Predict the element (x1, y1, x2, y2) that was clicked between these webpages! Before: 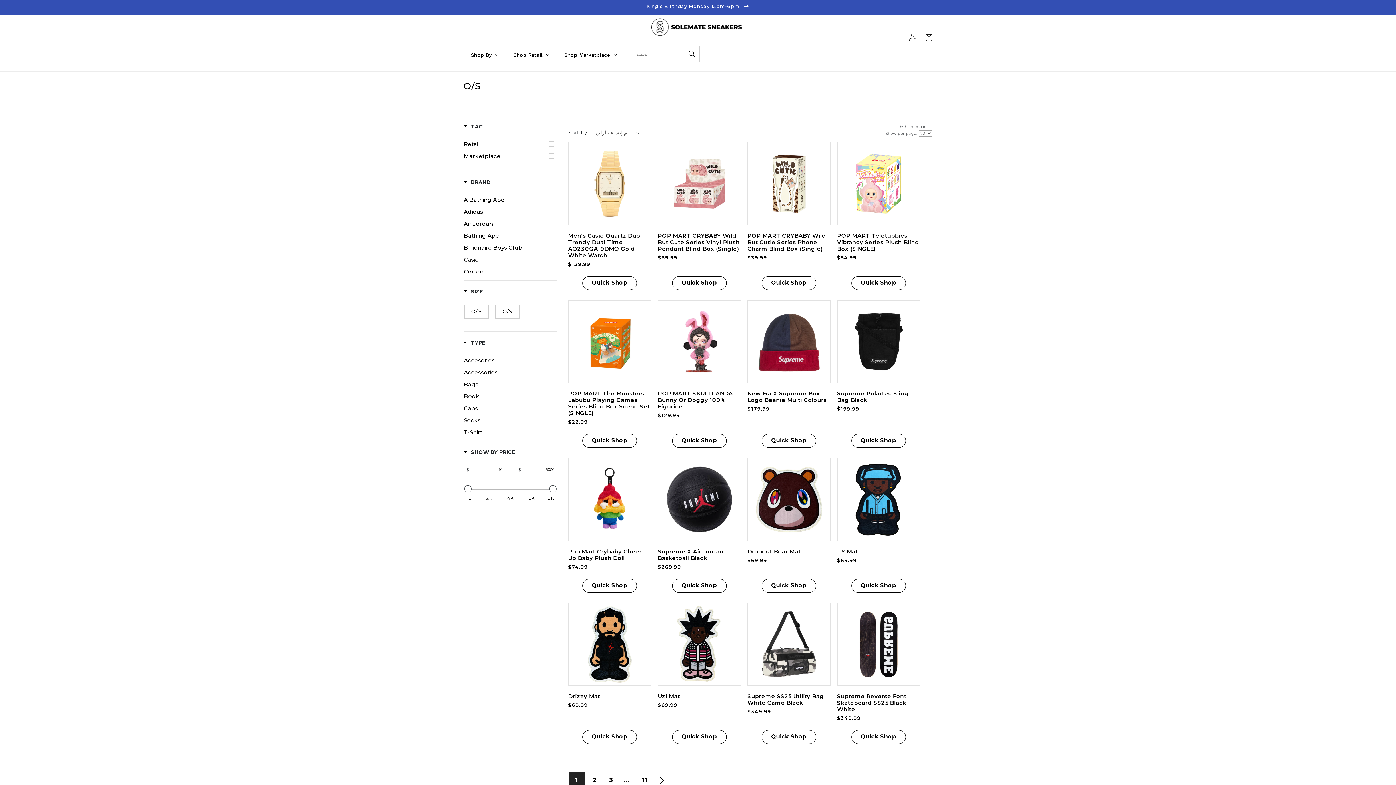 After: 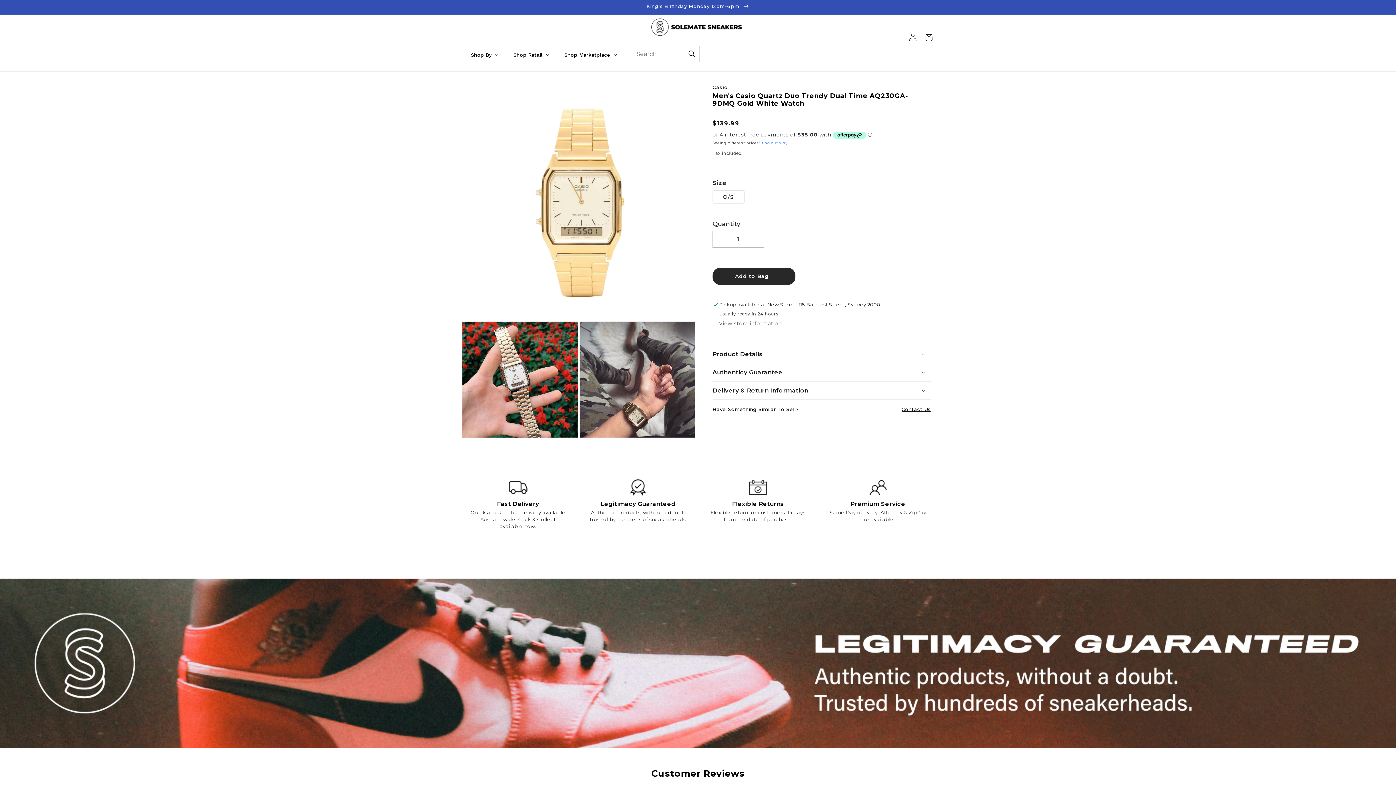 Action: bbox: (0, 0, 1396, 14) label: King's Birthday Monday 12pm-6pm 